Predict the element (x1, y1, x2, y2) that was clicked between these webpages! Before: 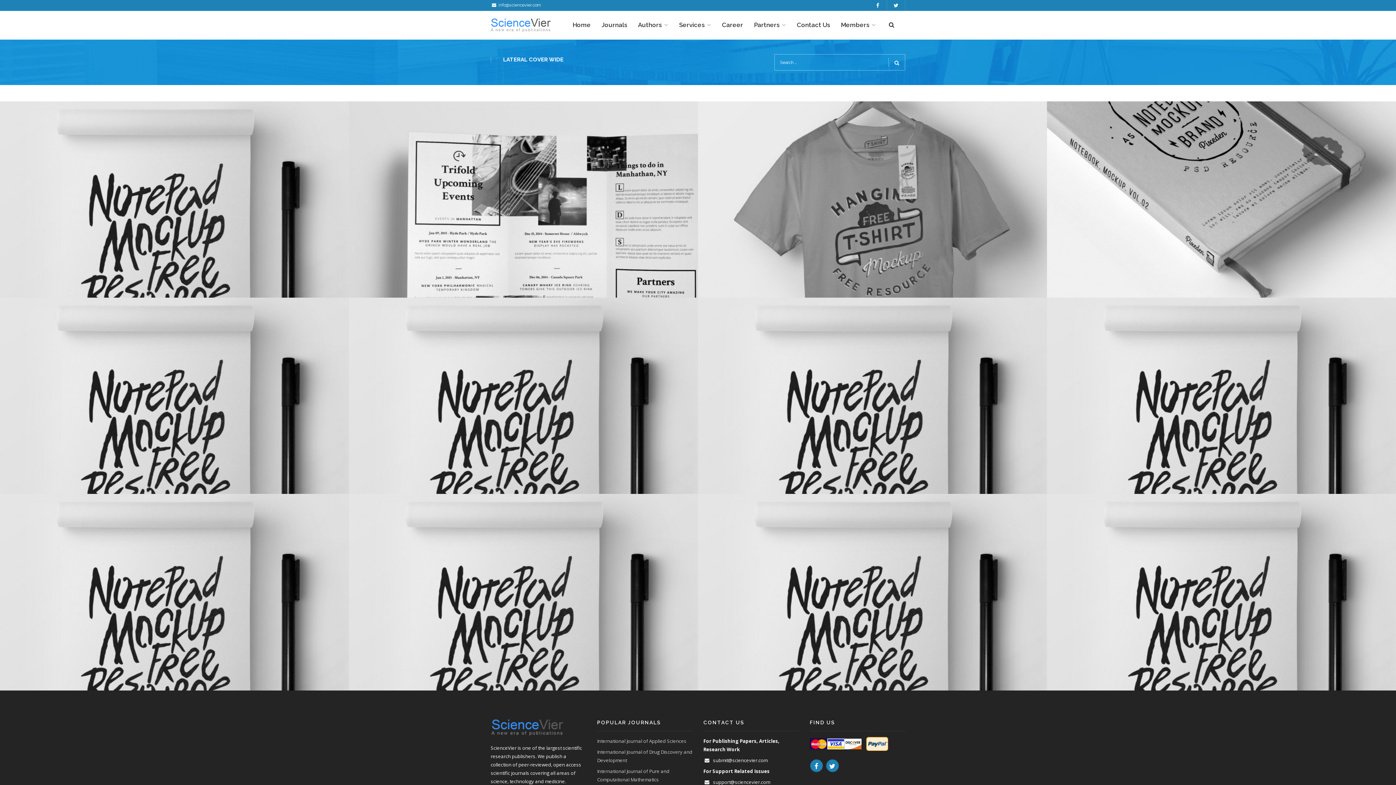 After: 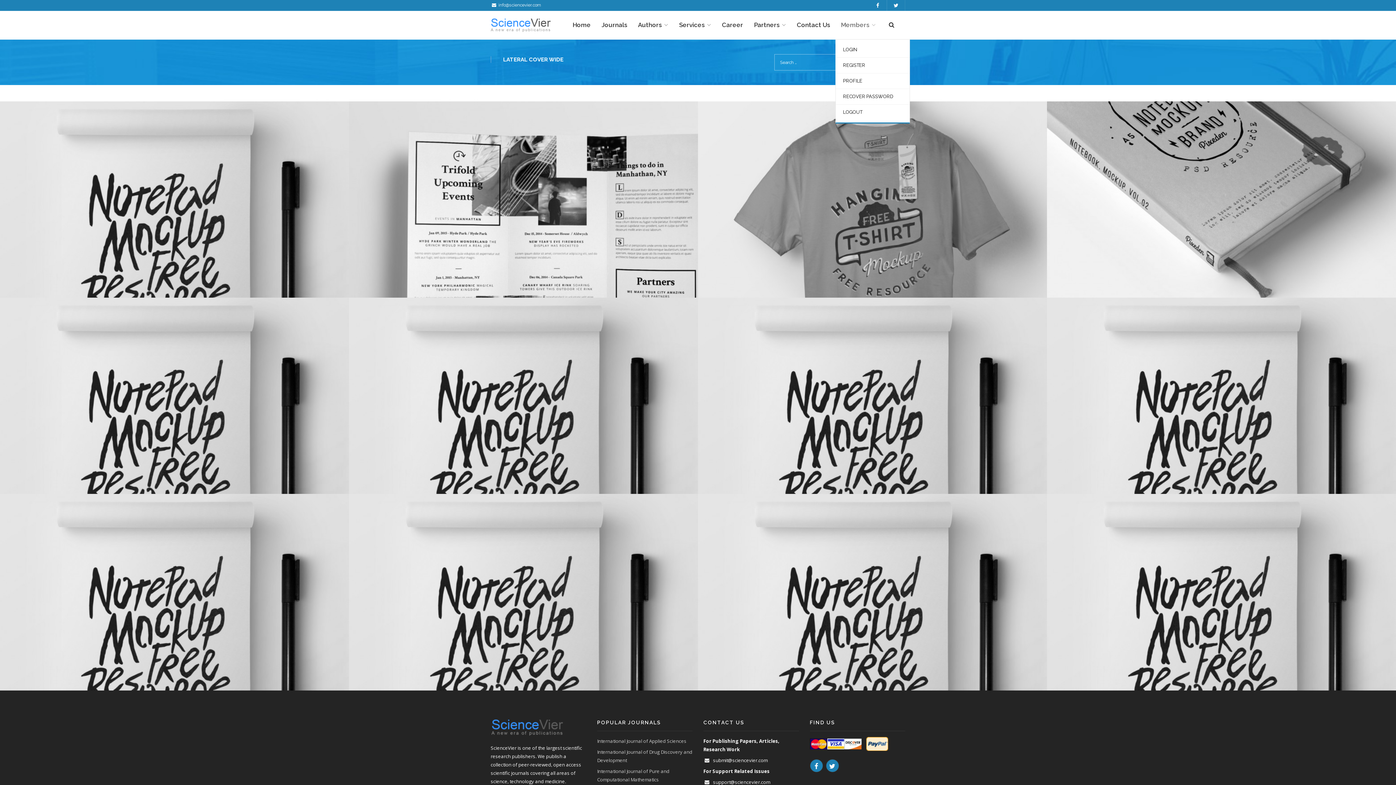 Action: bbox: (835, 11, 881, 39) label: Members